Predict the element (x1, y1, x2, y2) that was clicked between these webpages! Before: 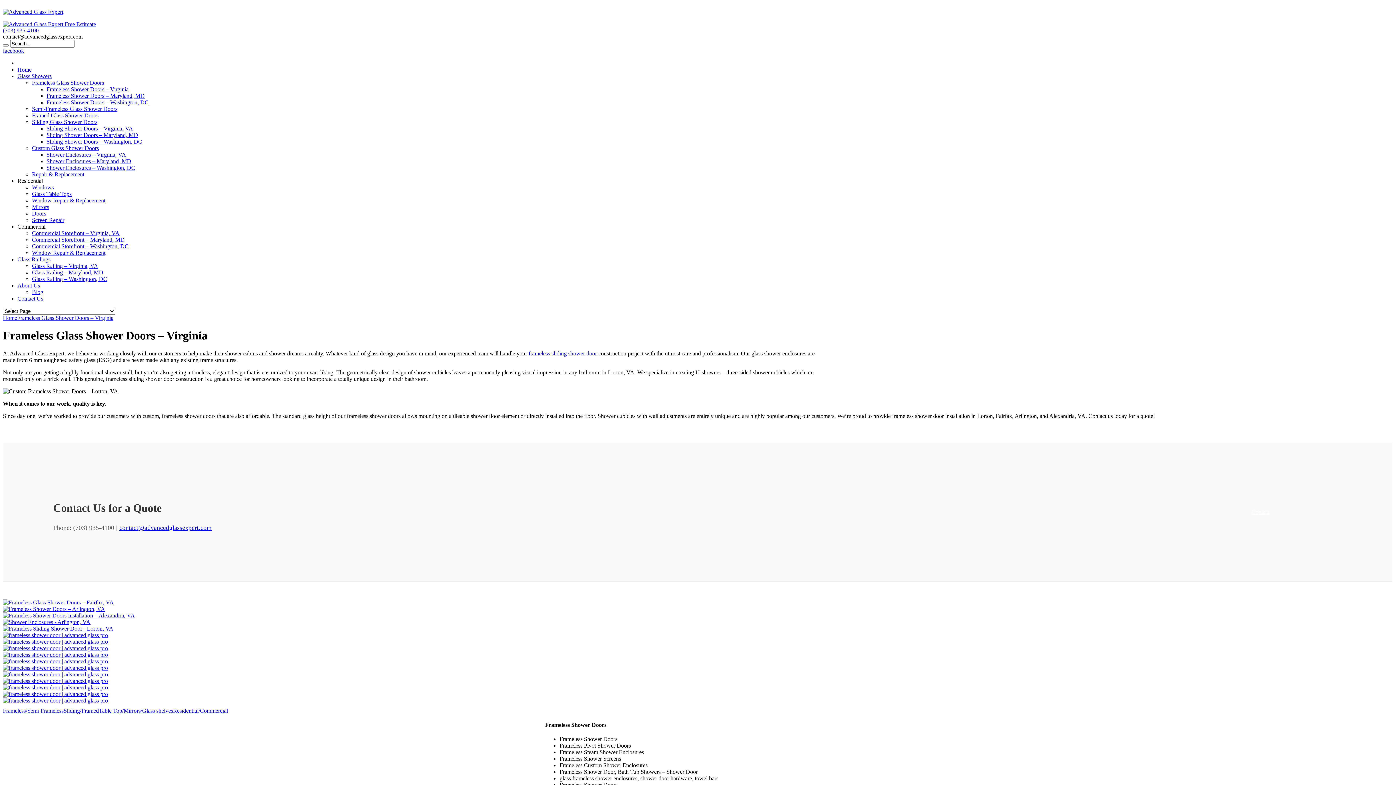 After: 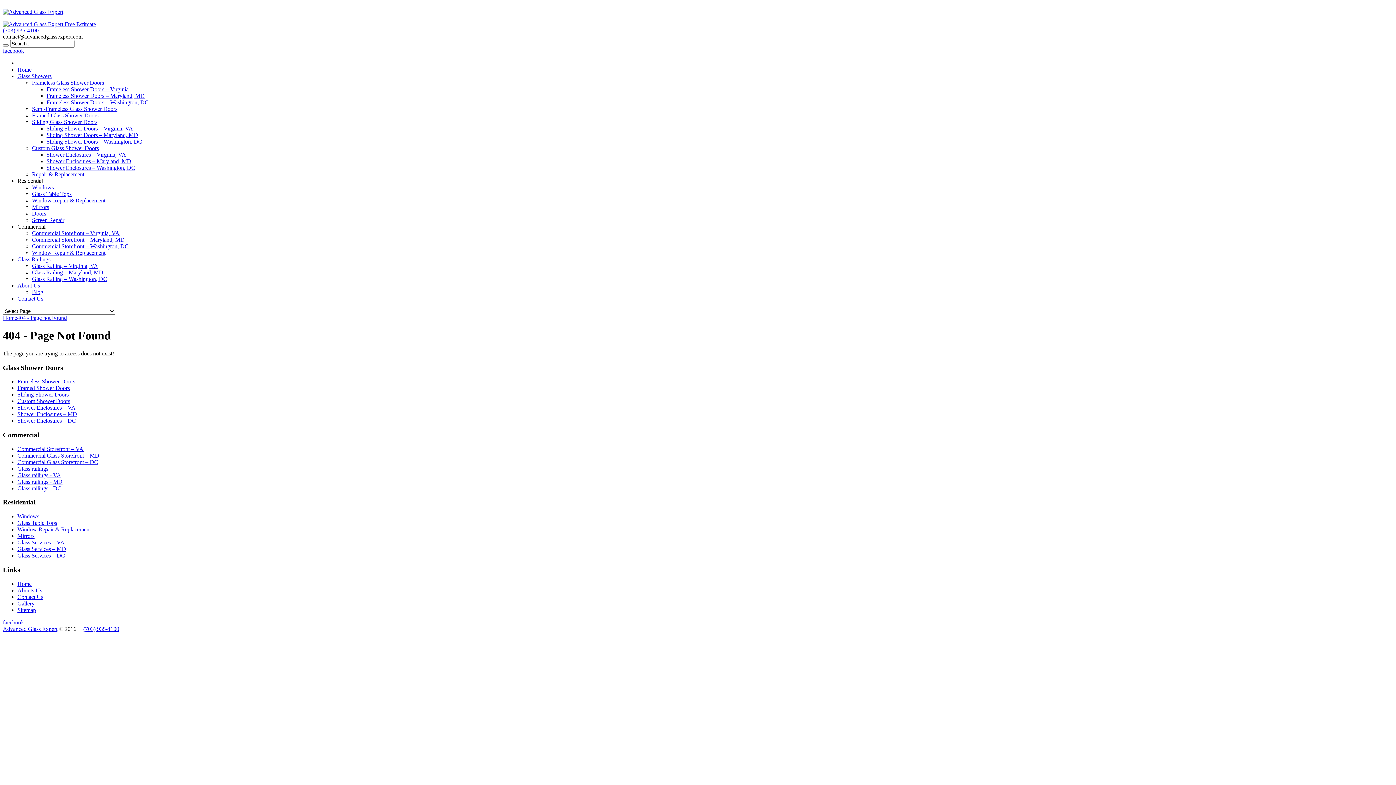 Action: bbox: (2, 684, 108, 690)